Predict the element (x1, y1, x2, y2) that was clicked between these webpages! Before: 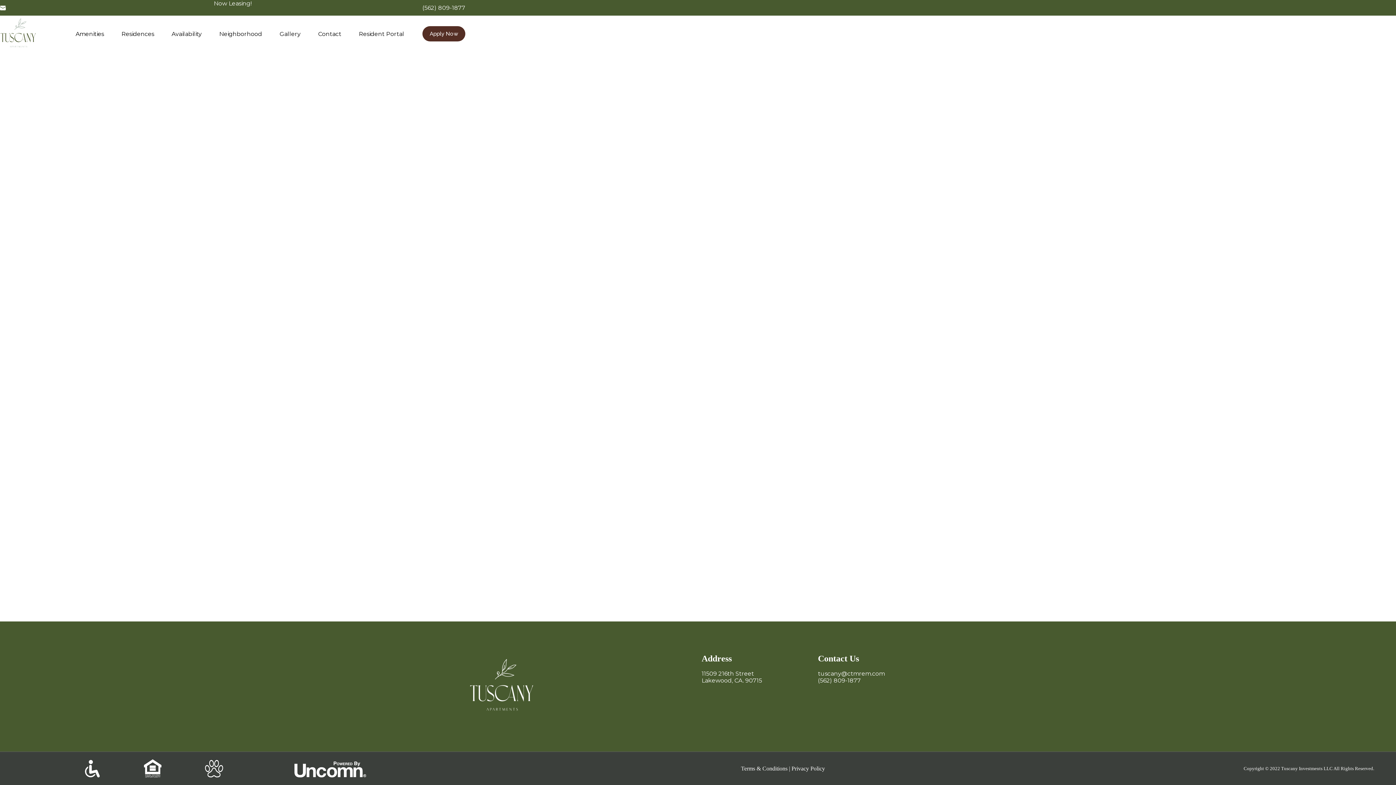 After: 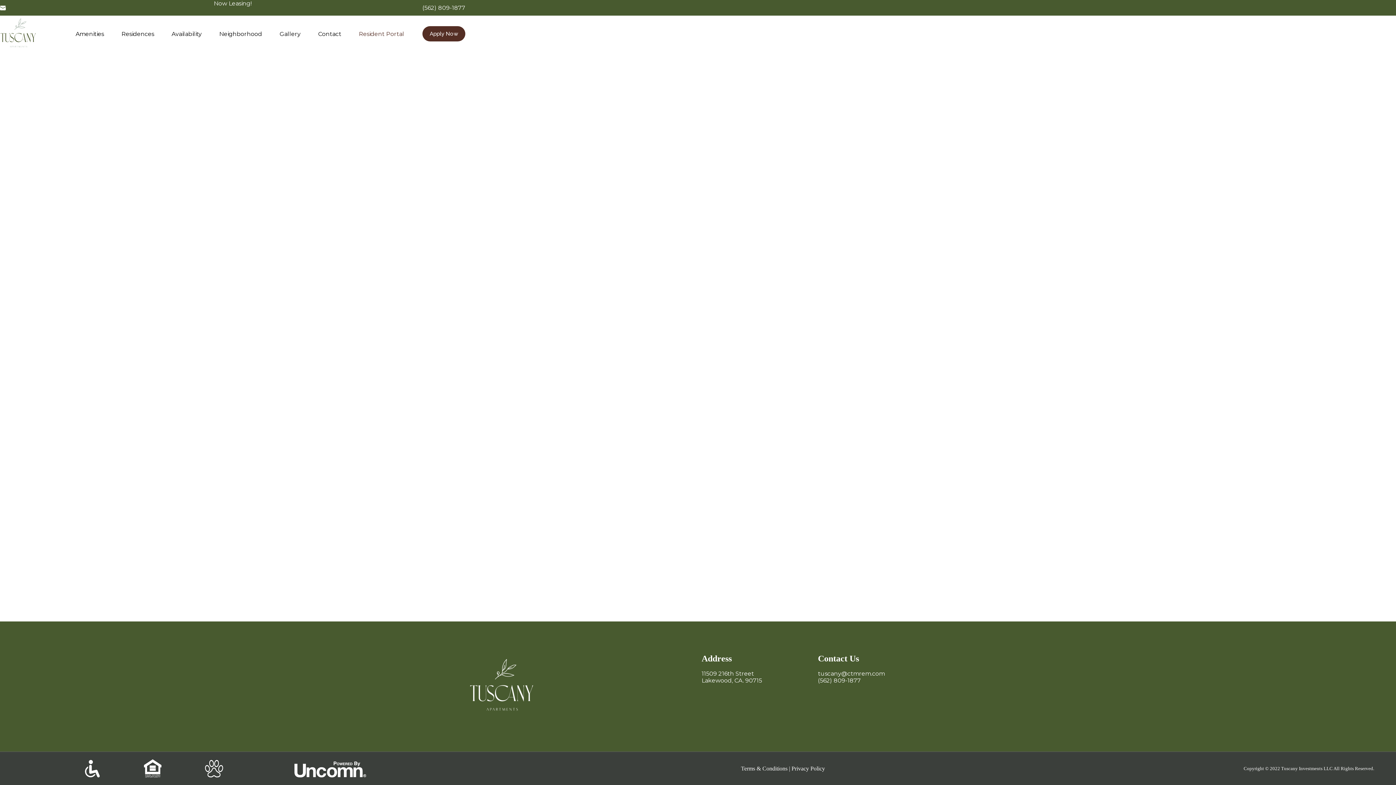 Action: label: Resident Portal bbox: (350, 15, 413, 52)